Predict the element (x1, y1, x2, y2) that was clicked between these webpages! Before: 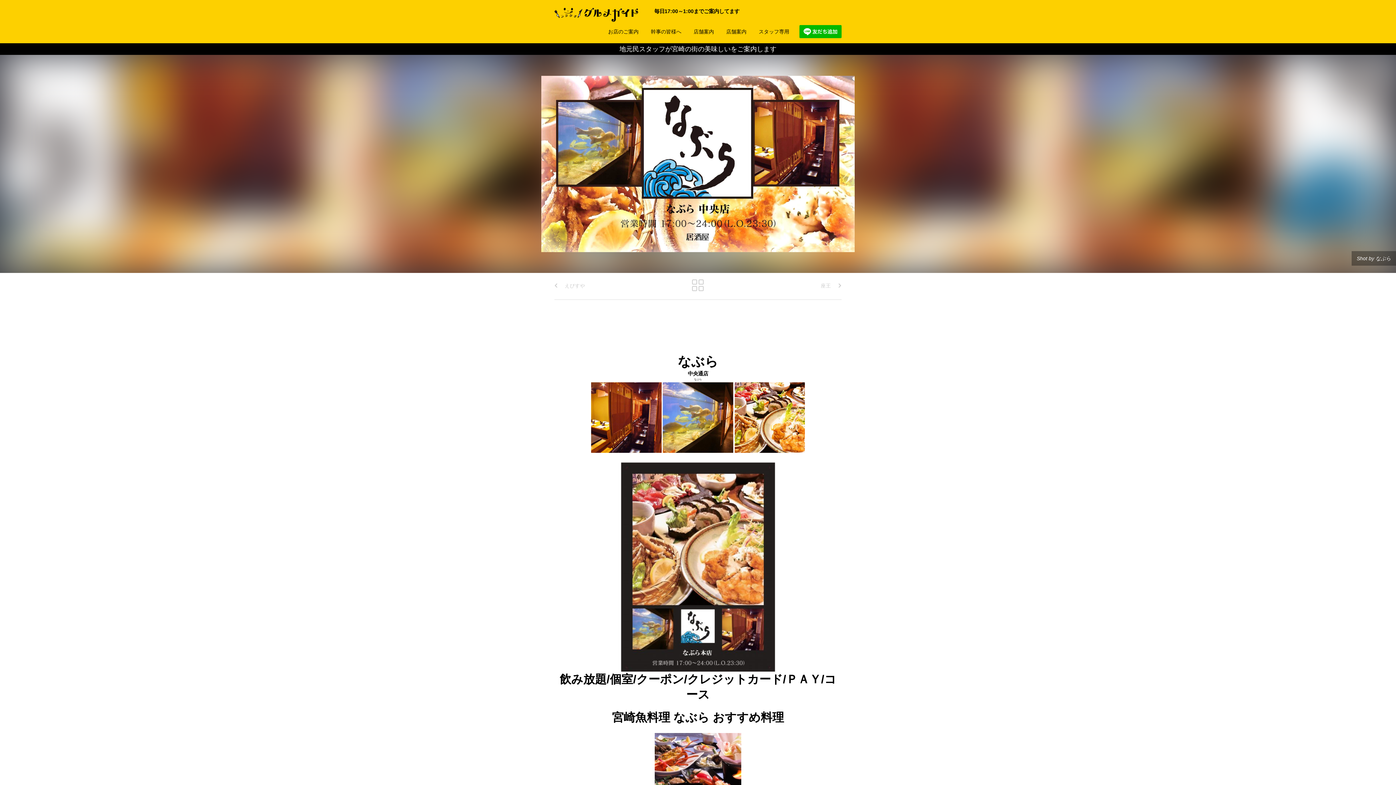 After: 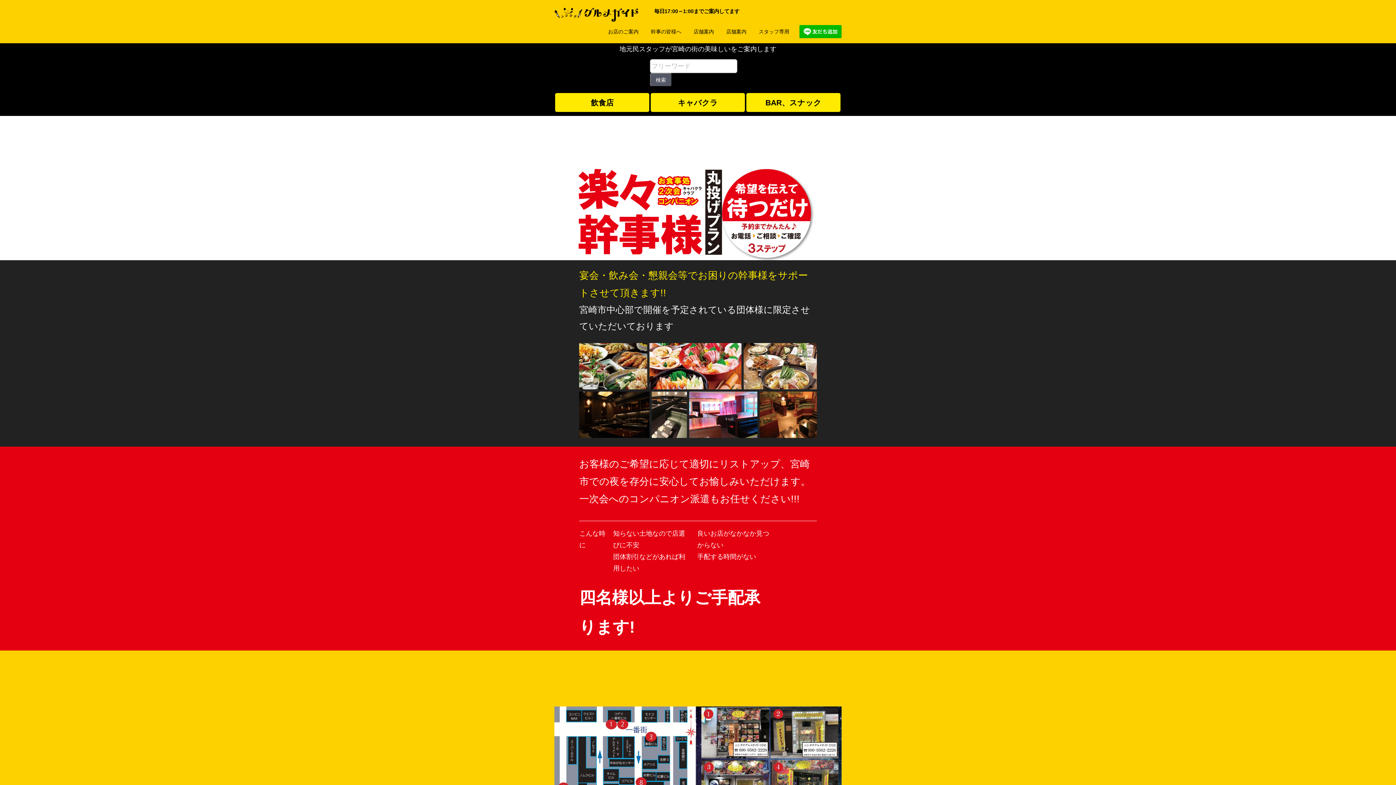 Action: label: 幹事の皆様へ bbox: (651, 28, 681, 34)